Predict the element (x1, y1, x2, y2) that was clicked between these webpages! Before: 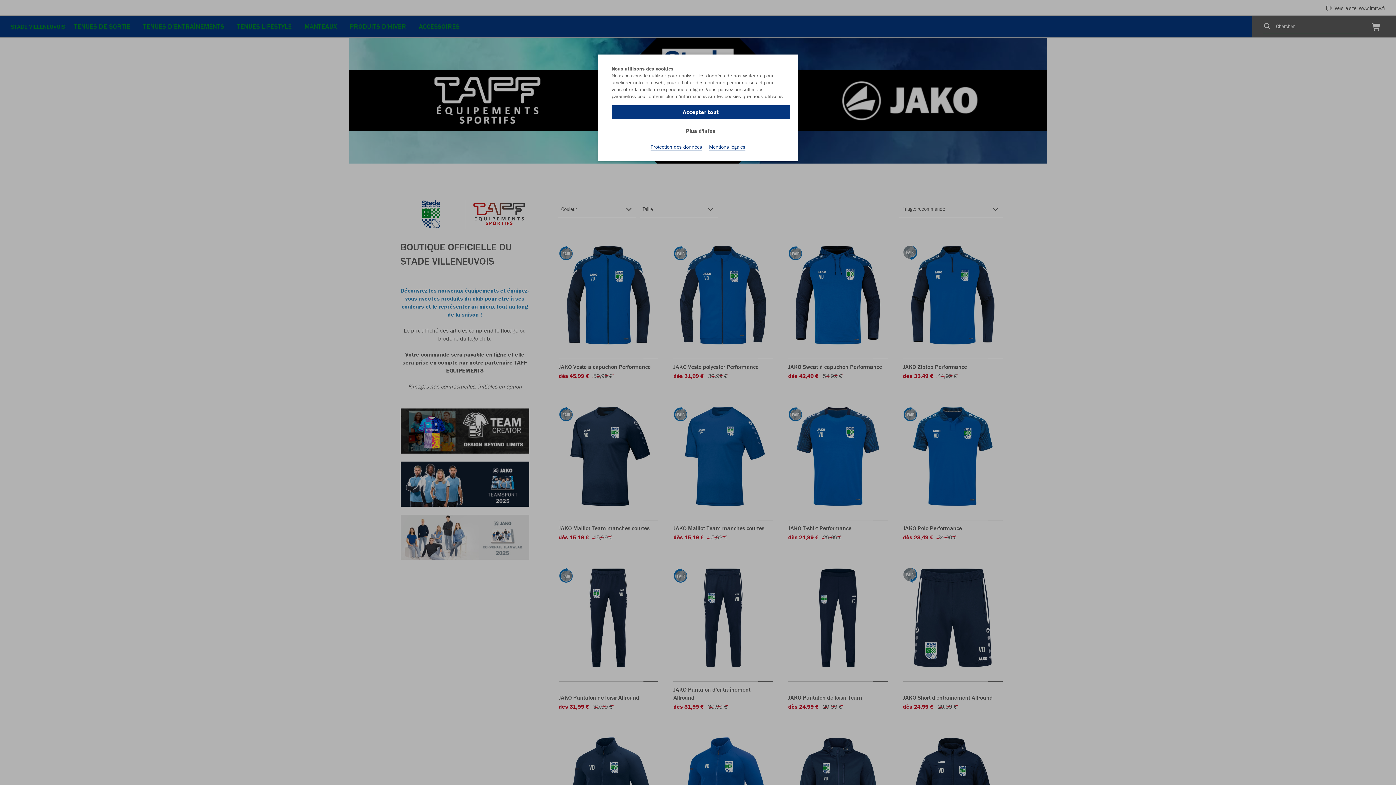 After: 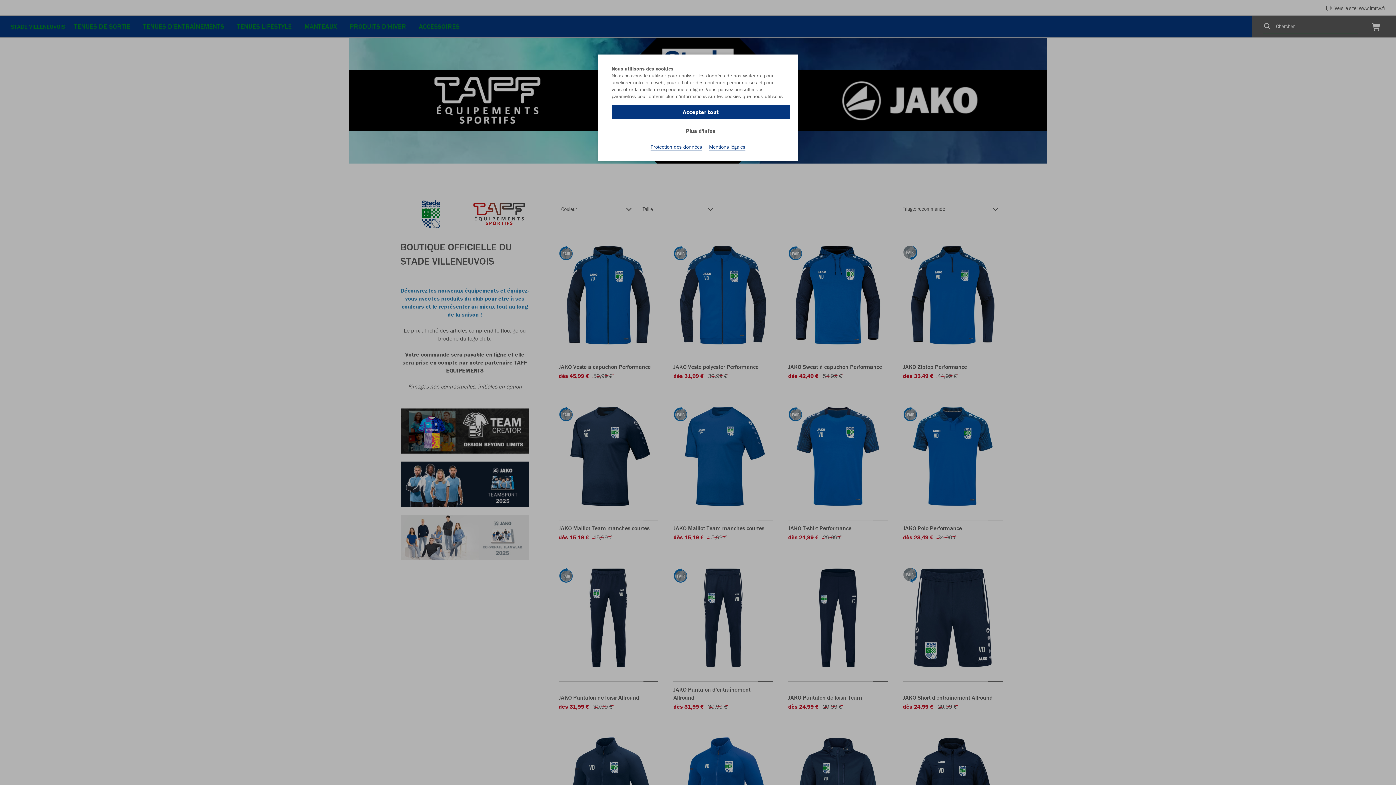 Action: bbox: (650, 143, 702, 150) label: Protection des données